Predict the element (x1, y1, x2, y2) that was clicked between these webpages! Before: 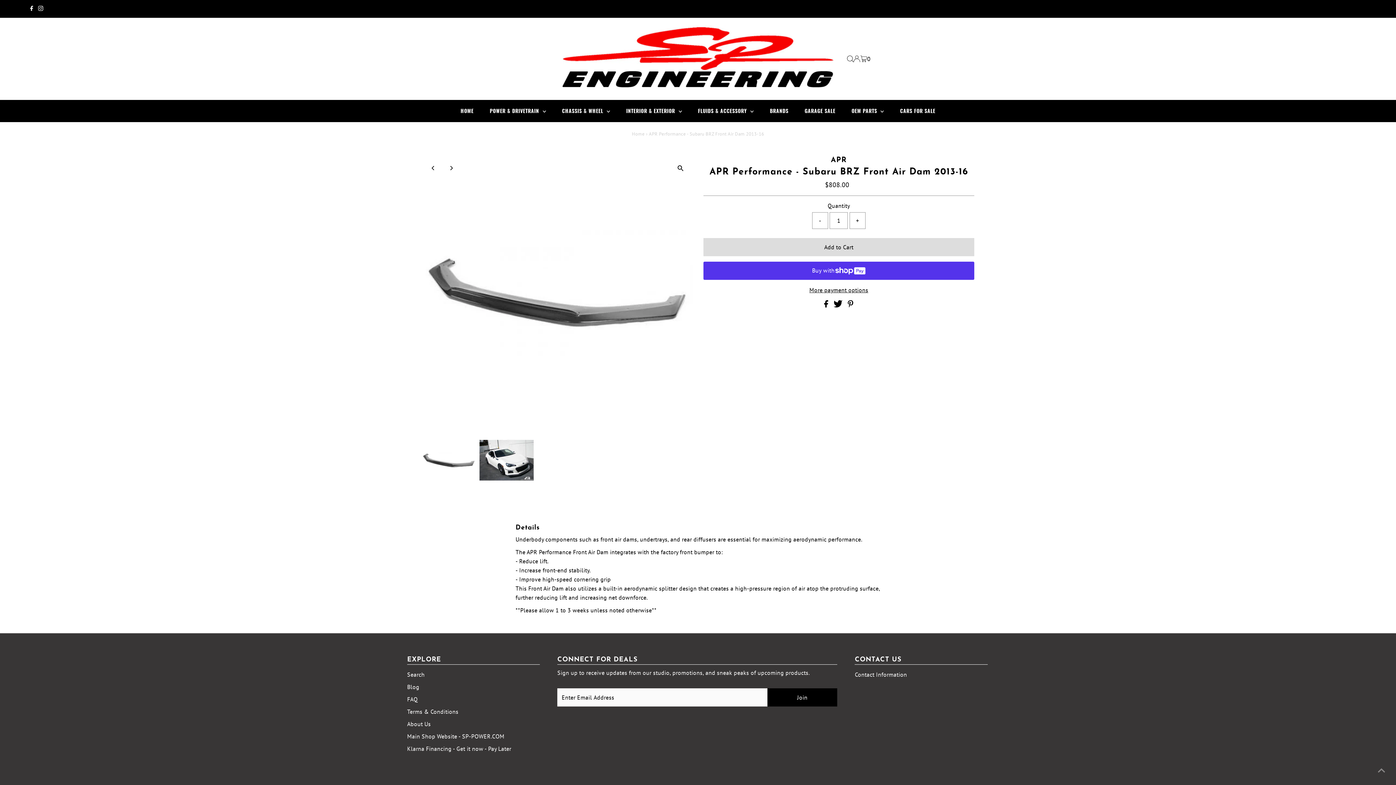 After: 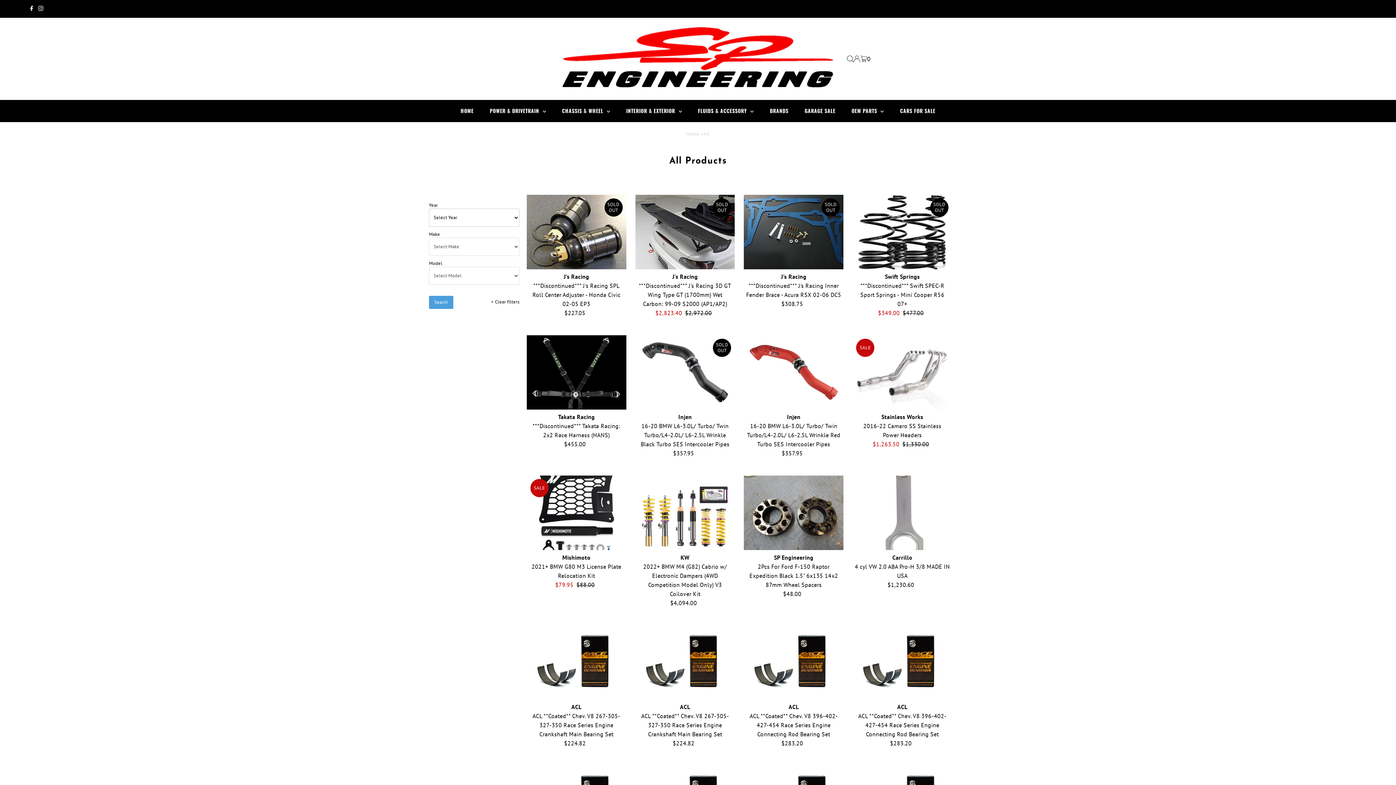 Action: label: POWER & DRIVETRAIN  bbox: (482, 99, 553, 121)